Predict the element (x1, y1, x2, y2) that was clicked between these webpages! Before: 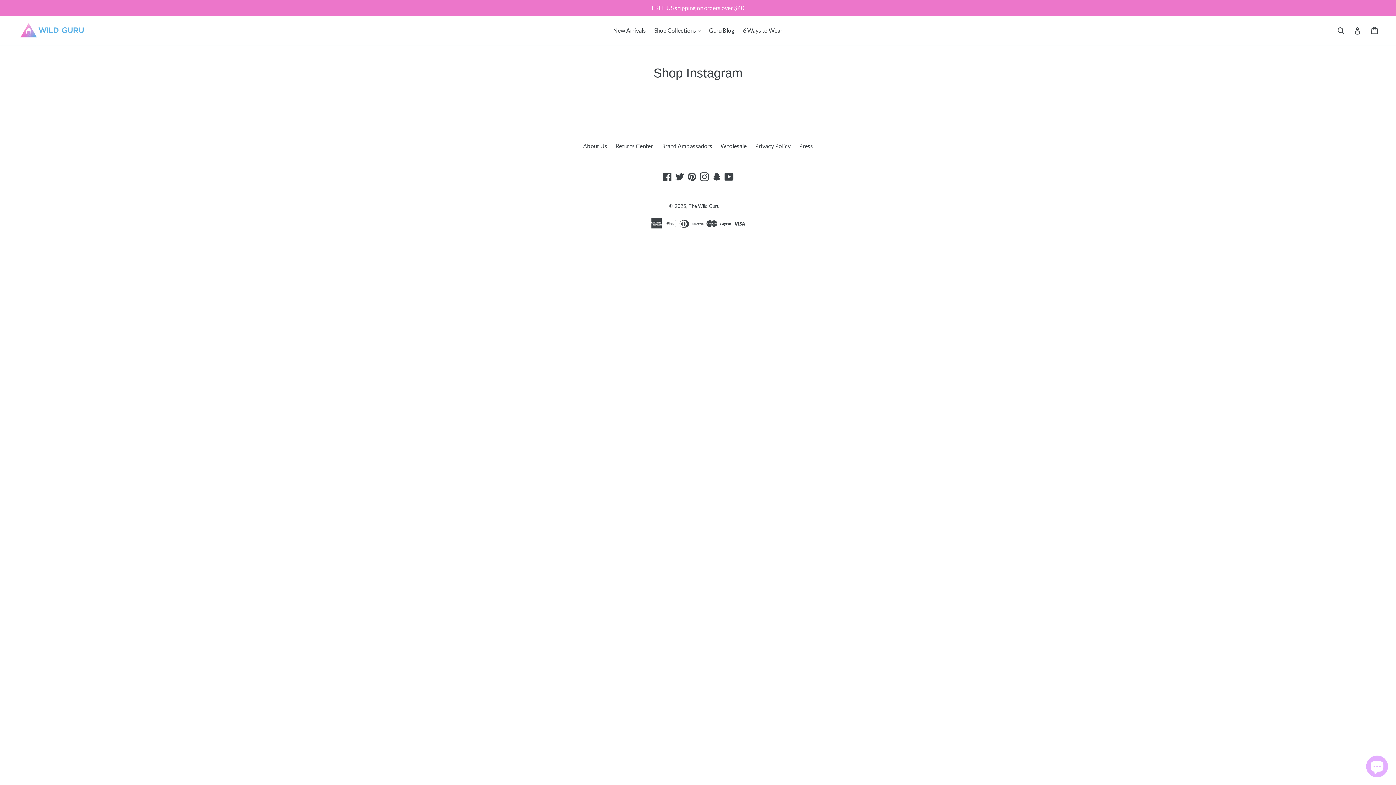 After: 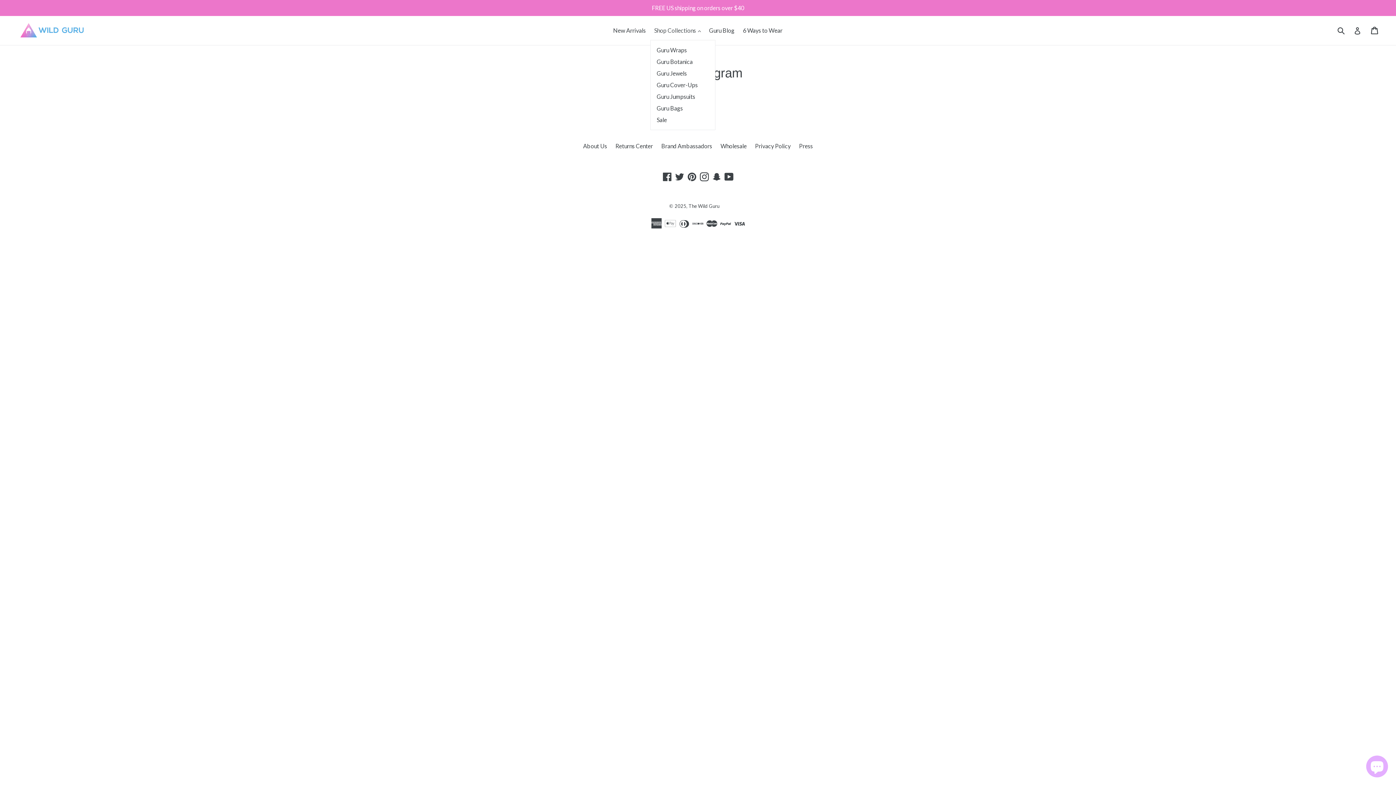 Action: bbox: (650, 25, 704, 36) label: Shop Collections 
expand